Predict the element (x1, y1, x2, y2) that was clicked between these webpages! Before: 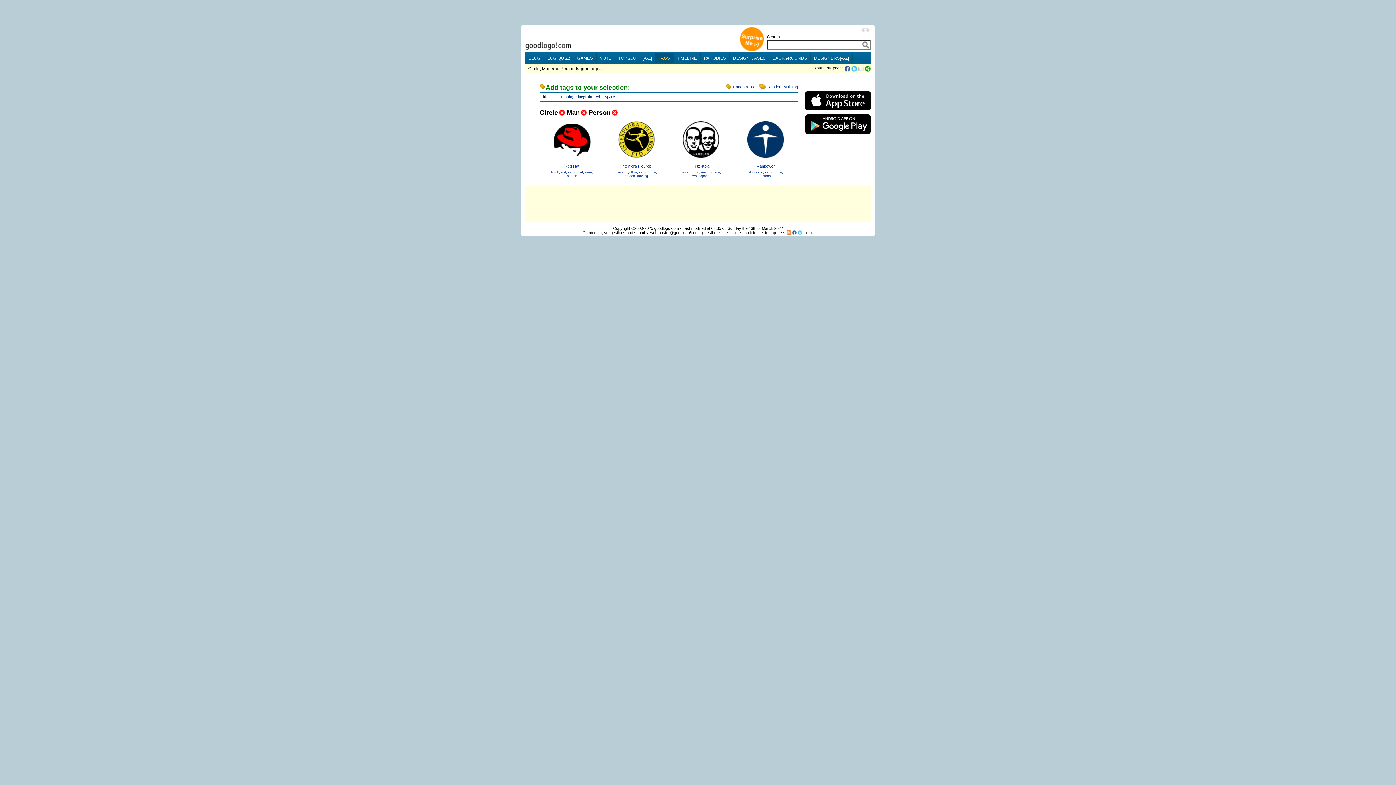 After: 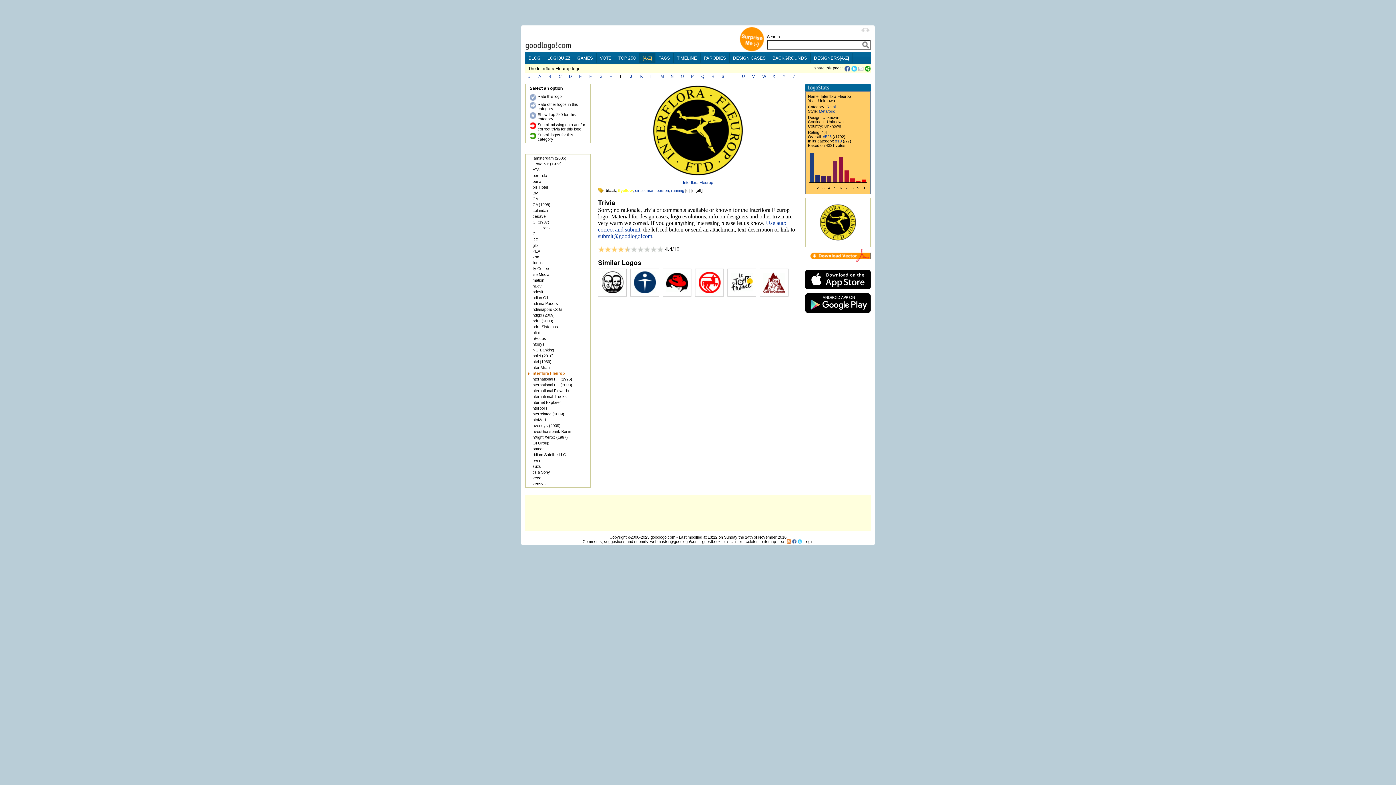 Action: bbox: (618, 152, 654, 158)